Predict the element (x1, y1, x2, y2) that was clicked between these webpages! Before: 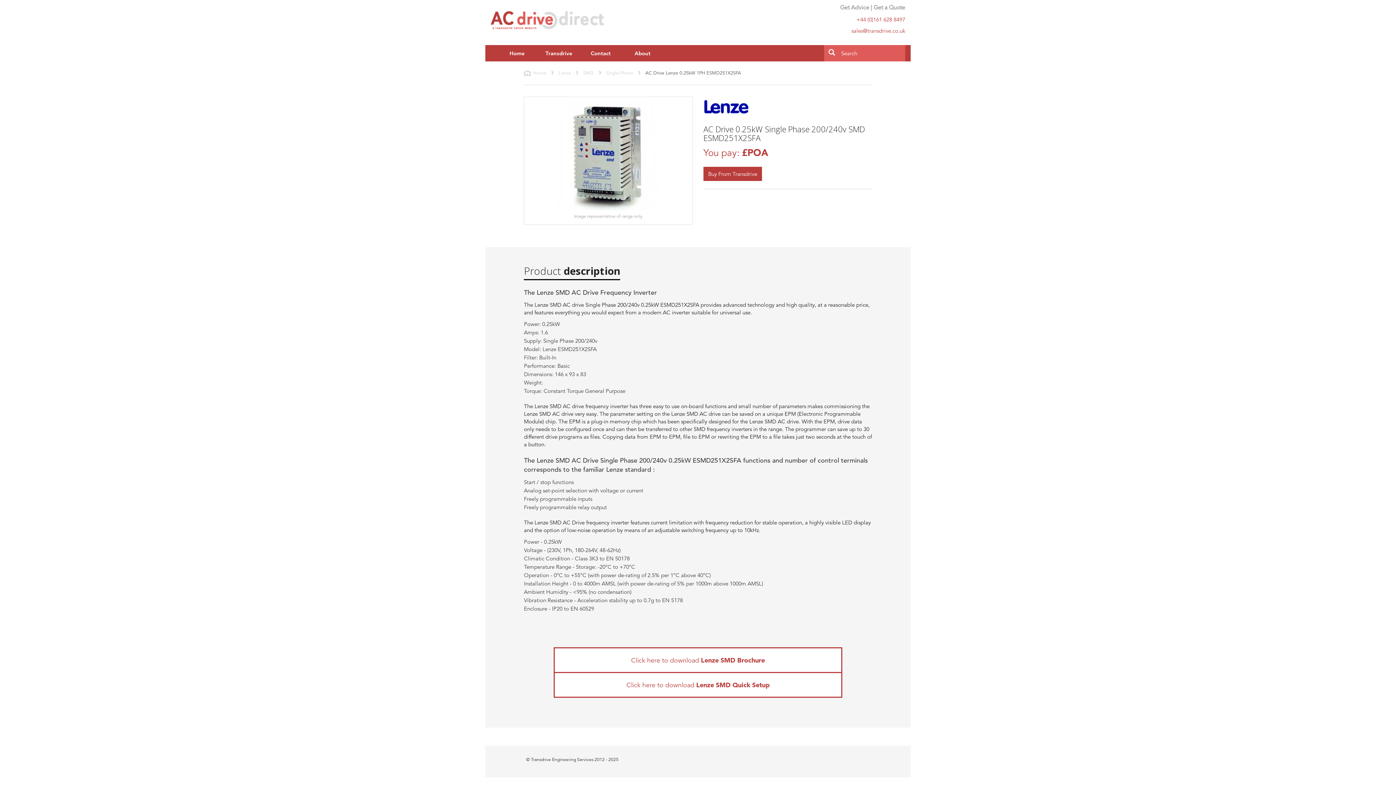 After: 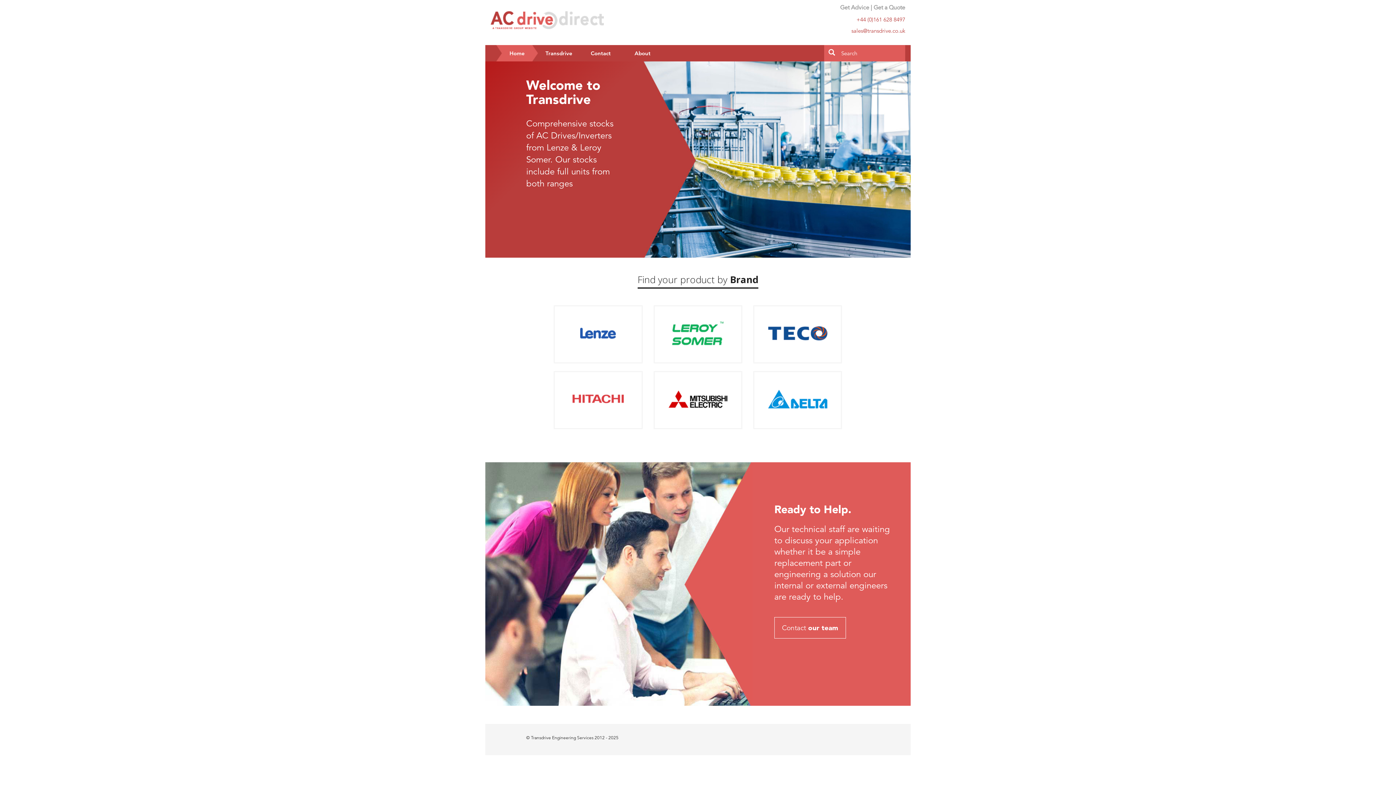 Action: bbox: (524, 69, 546, 76) label: Home